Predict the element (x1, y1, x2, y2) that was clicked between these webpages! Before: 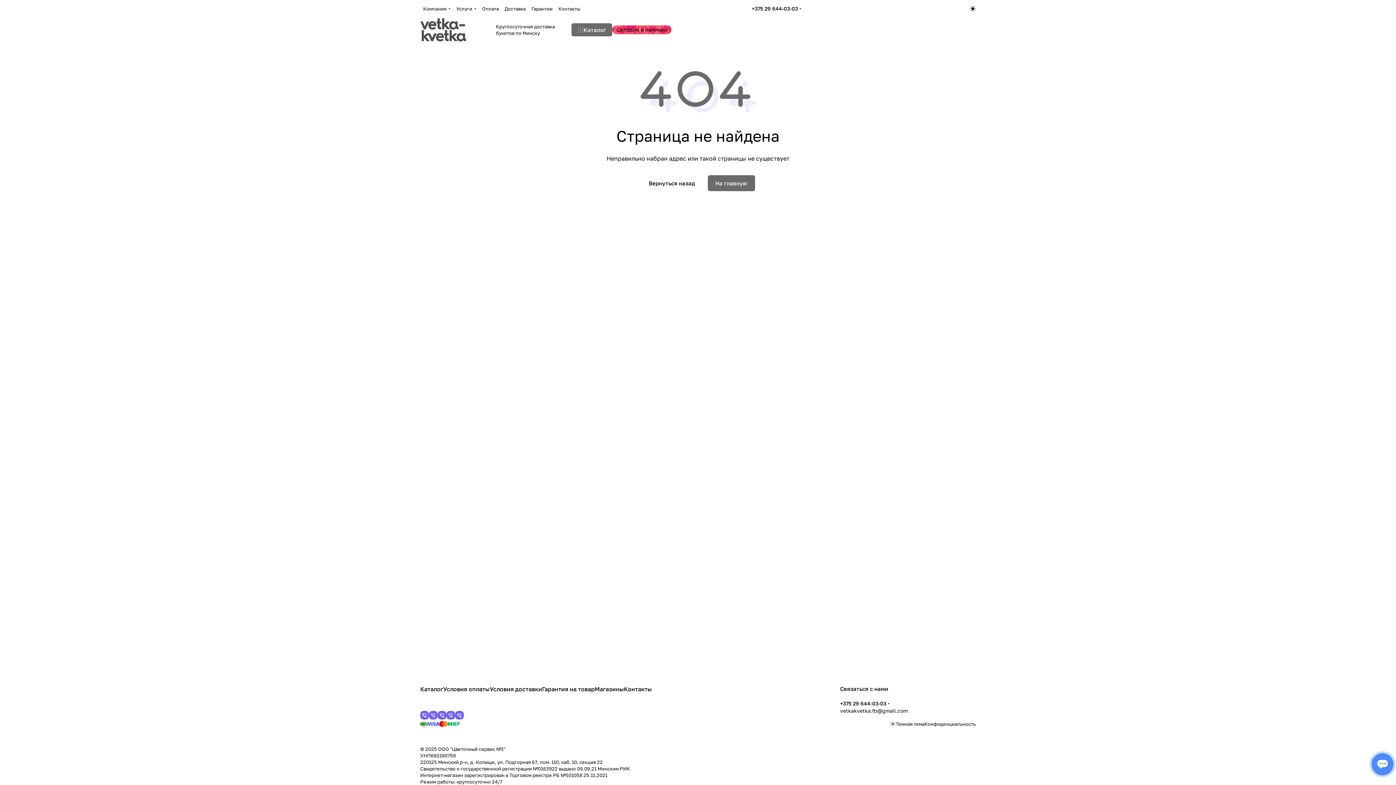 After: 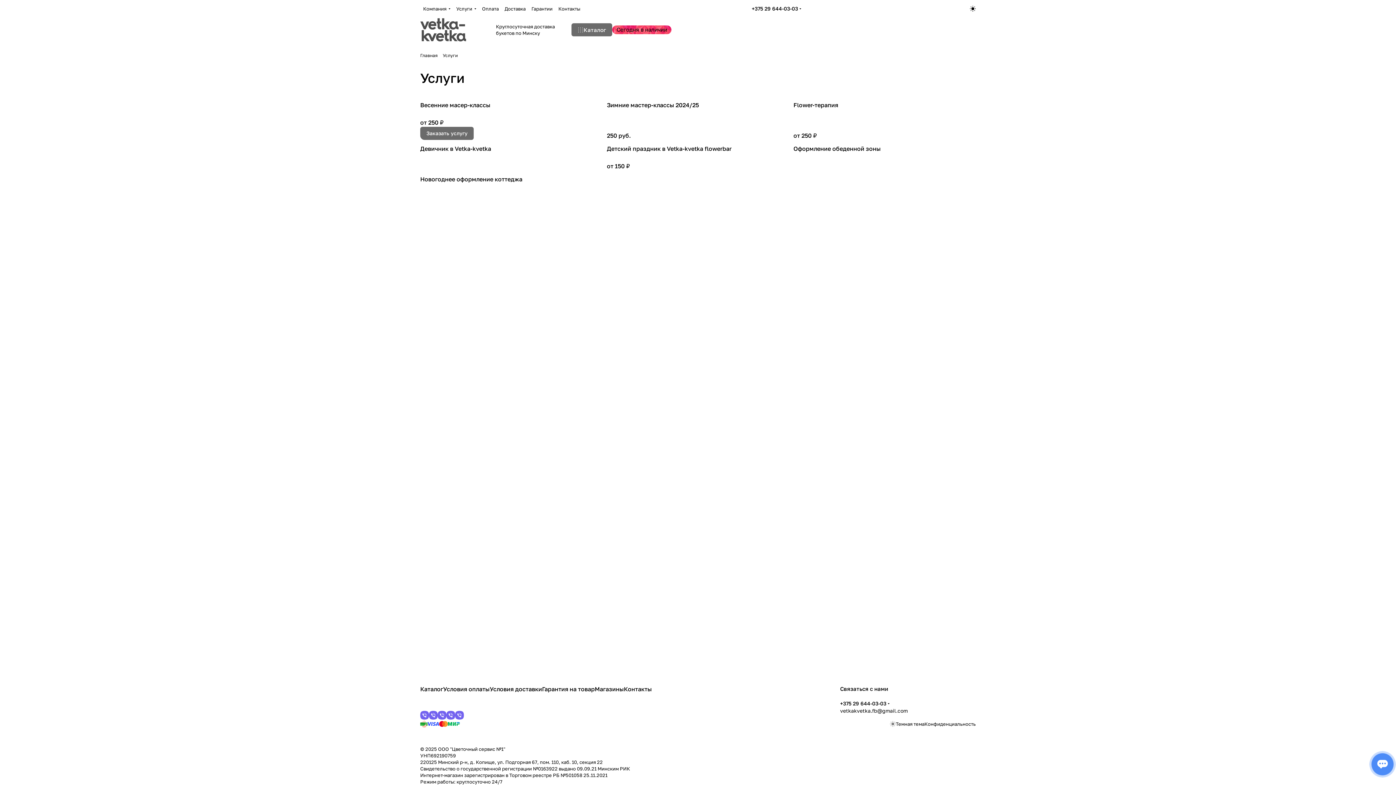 Action: bbox: (453, 5, 479, 12) label: Услуги